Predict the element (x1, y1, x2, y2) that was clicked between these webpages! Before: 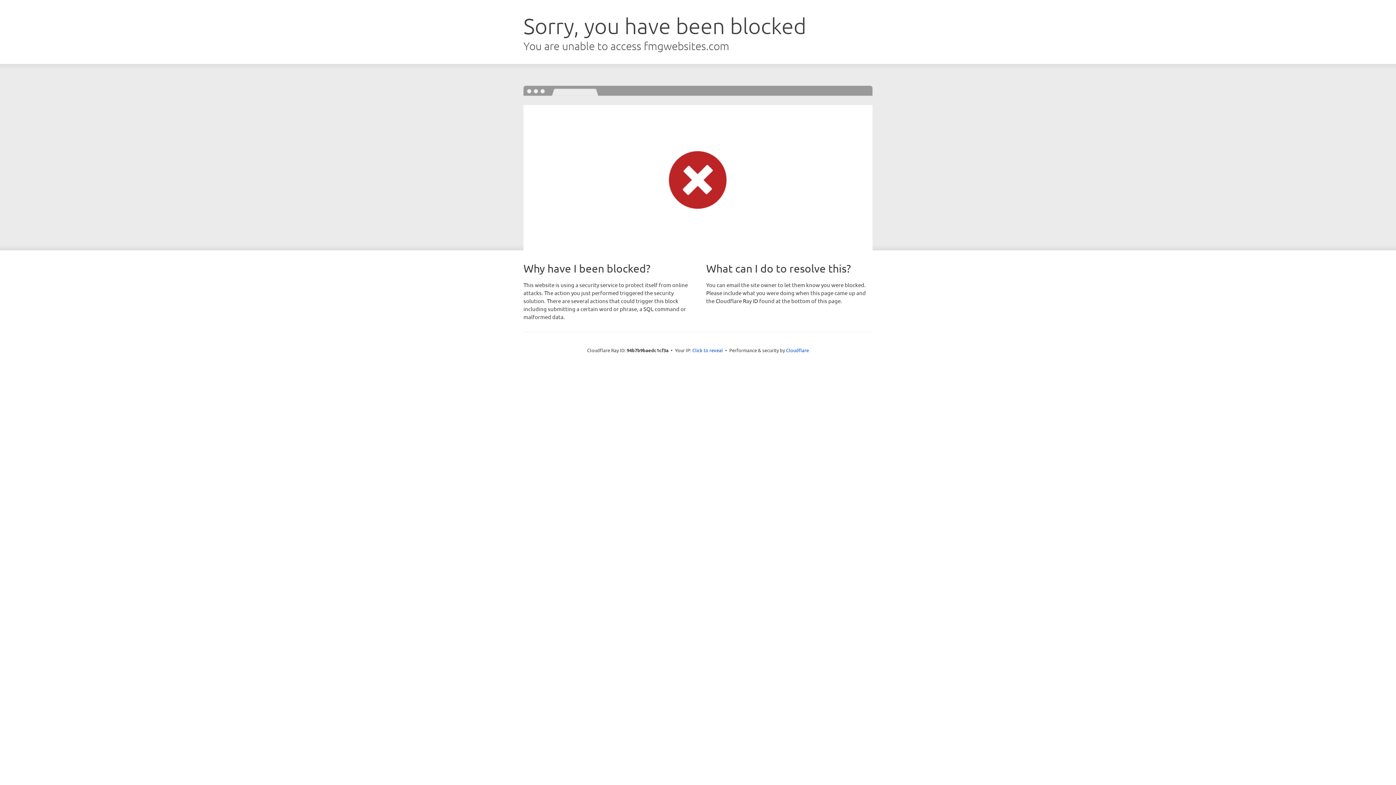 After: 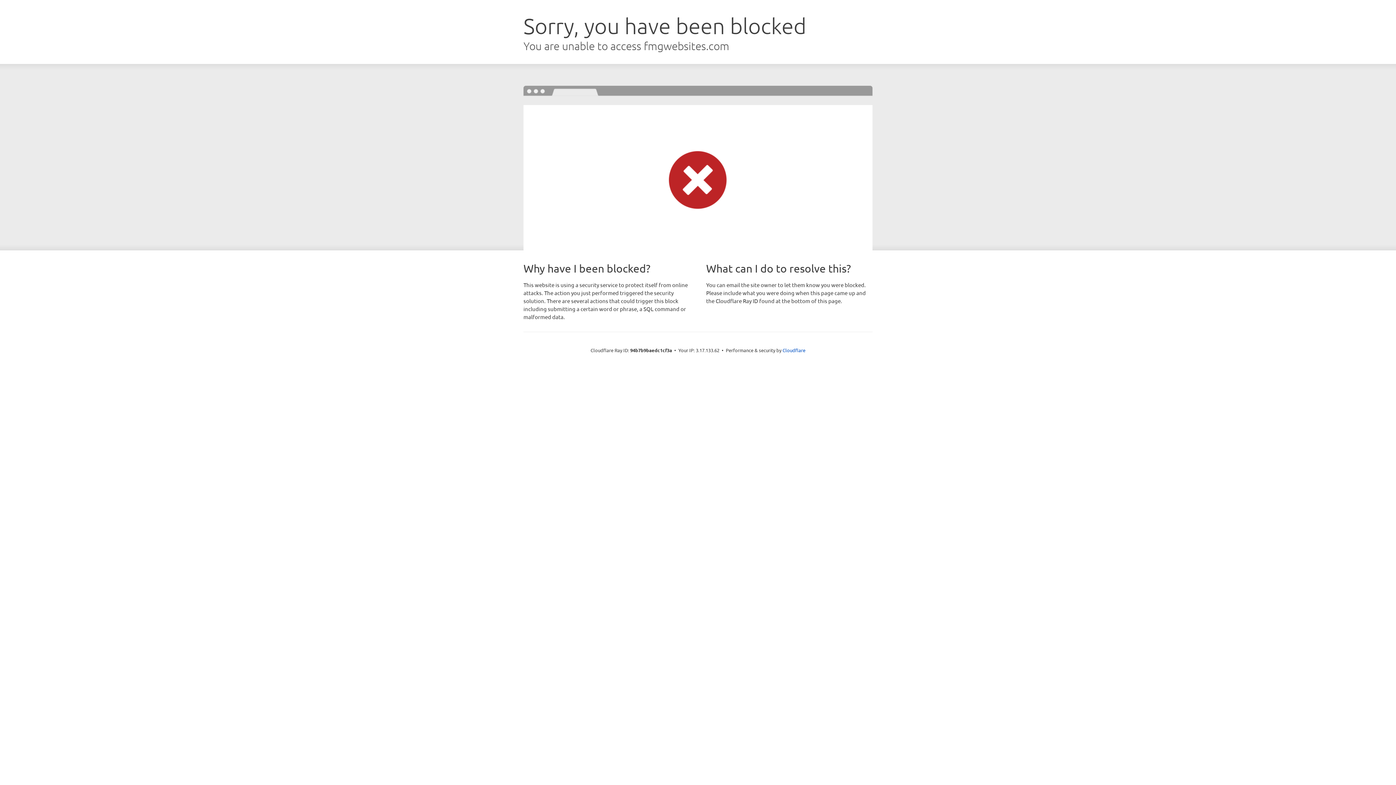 Action: bbox: (692, 346, 723, 353) label: Click to reveal